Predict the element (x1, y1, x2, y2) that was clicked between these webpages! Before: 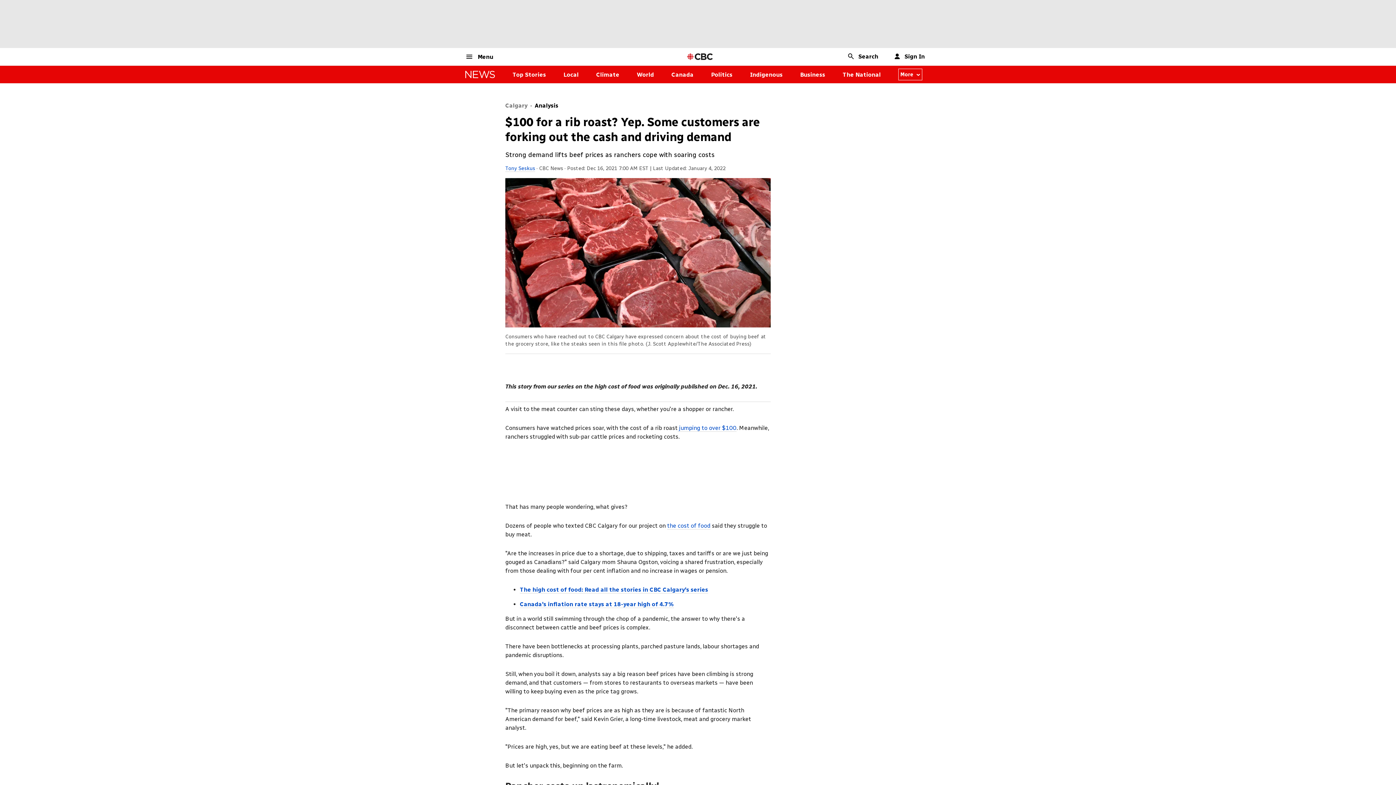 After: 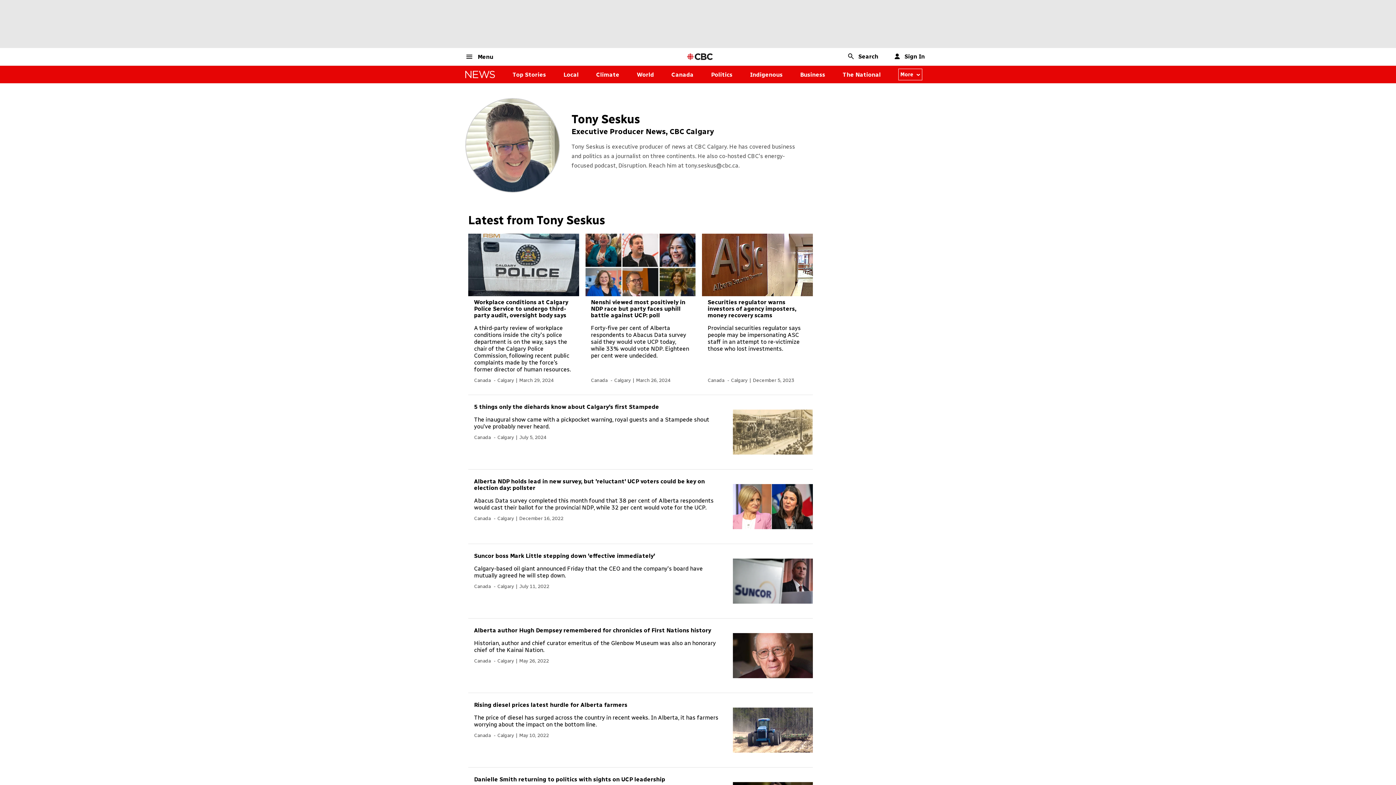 Action: label: Tony Seskus bbox: (505, 165, 535, 172)